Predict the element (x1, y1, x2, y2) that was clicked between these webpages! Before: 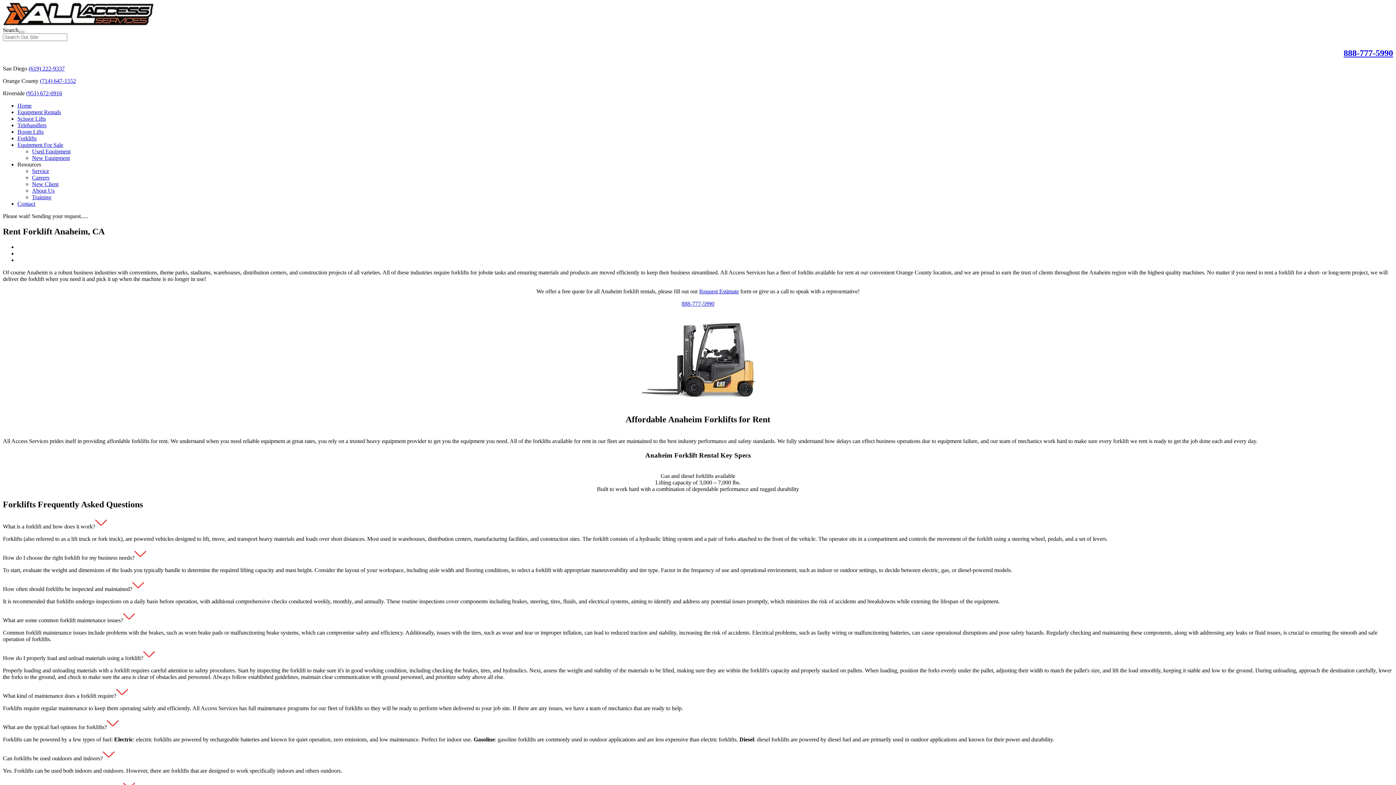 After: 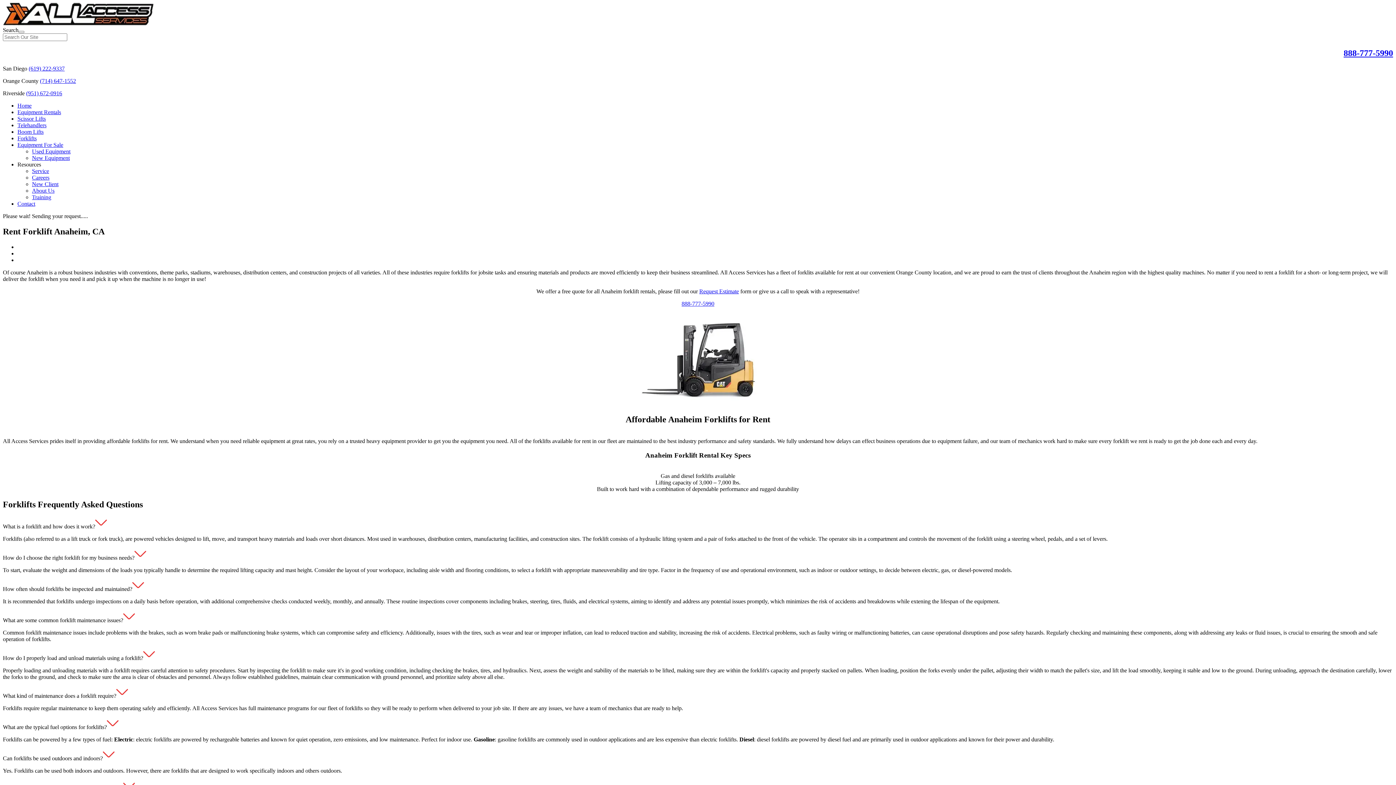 Action: label: (951) 672-0916 bbox: (26, 90, 62, 96)